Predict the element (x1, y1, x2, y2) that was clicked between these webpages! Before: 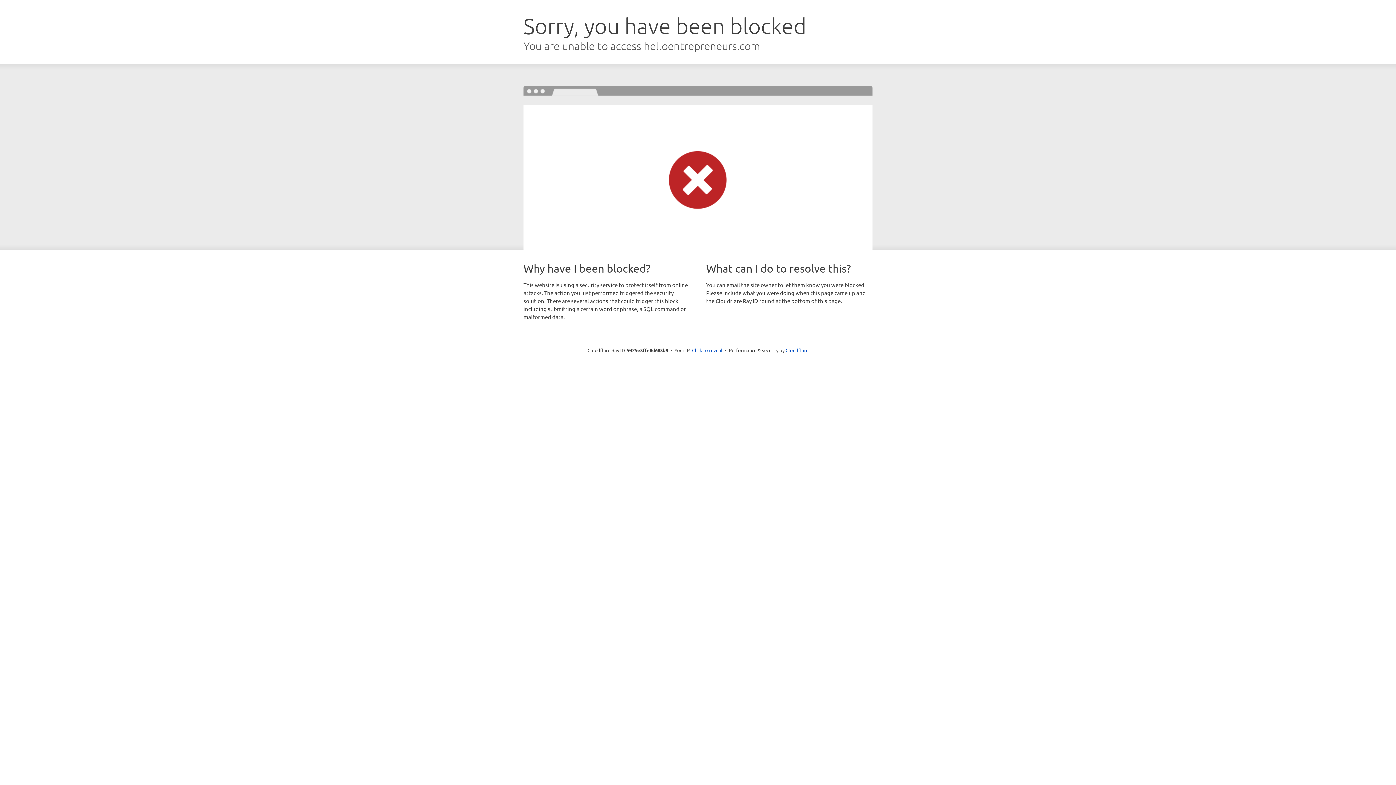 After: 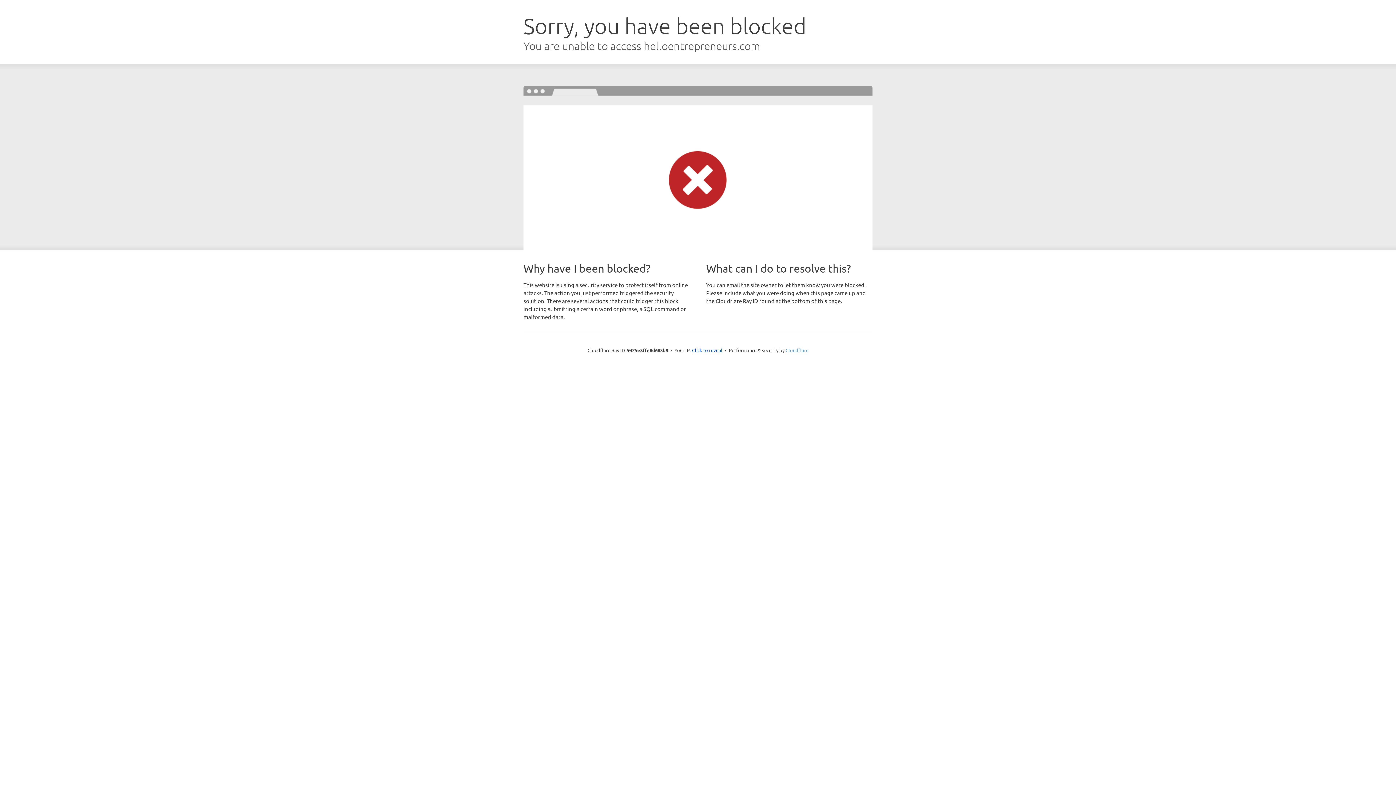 Action: label: Cloudflare bbox: (785, 347, 808, 353)